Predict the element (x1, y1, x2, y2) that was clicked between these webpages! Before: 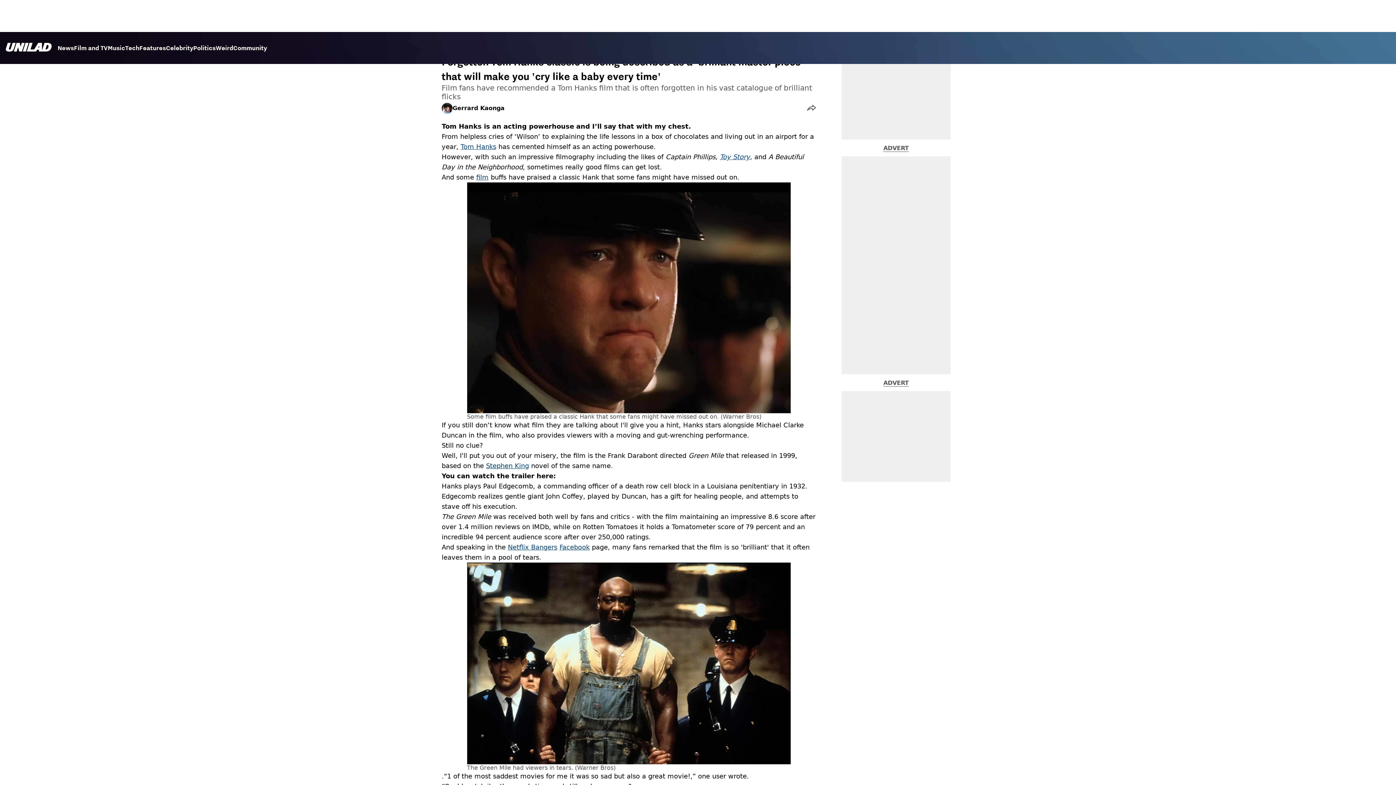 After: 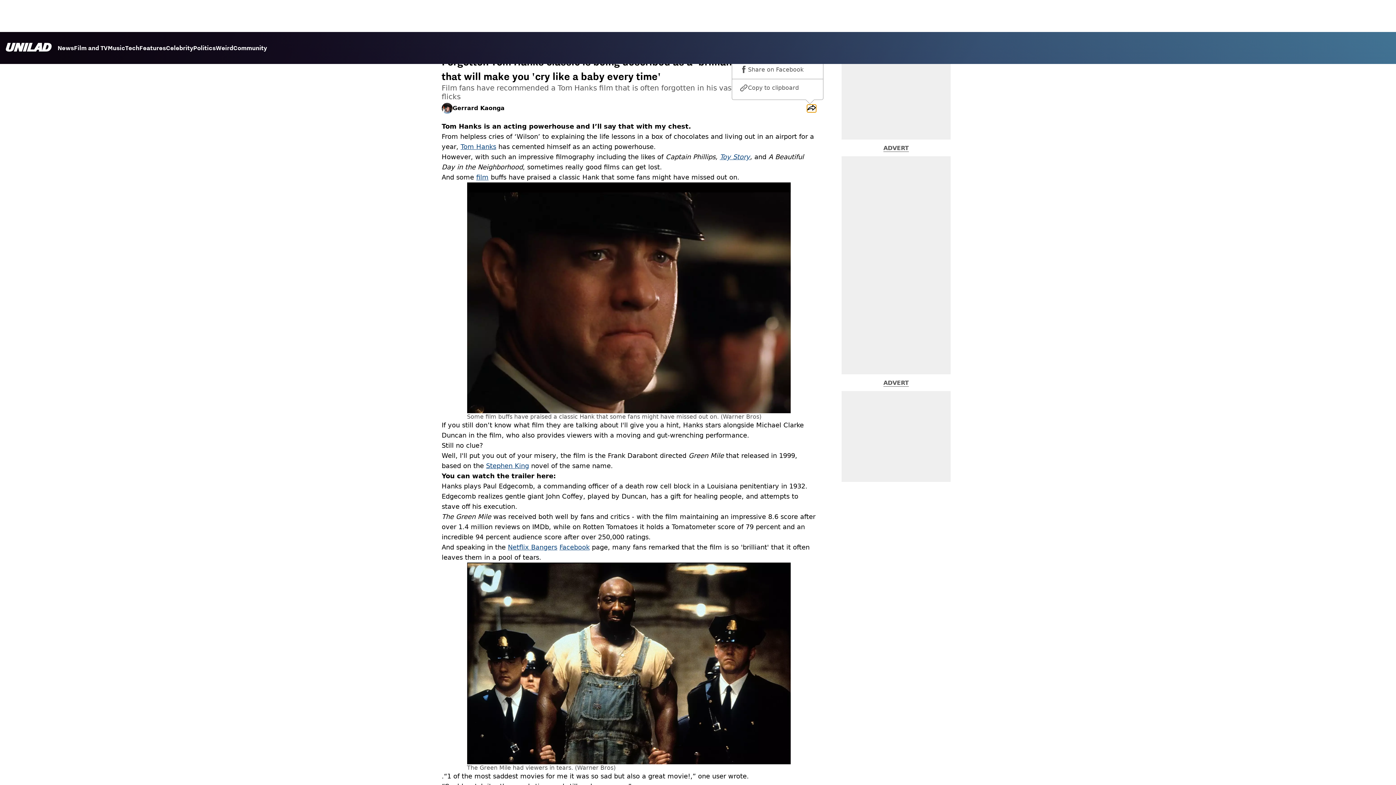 Action: bbox: (807, 257, 816, 265) label: share live post